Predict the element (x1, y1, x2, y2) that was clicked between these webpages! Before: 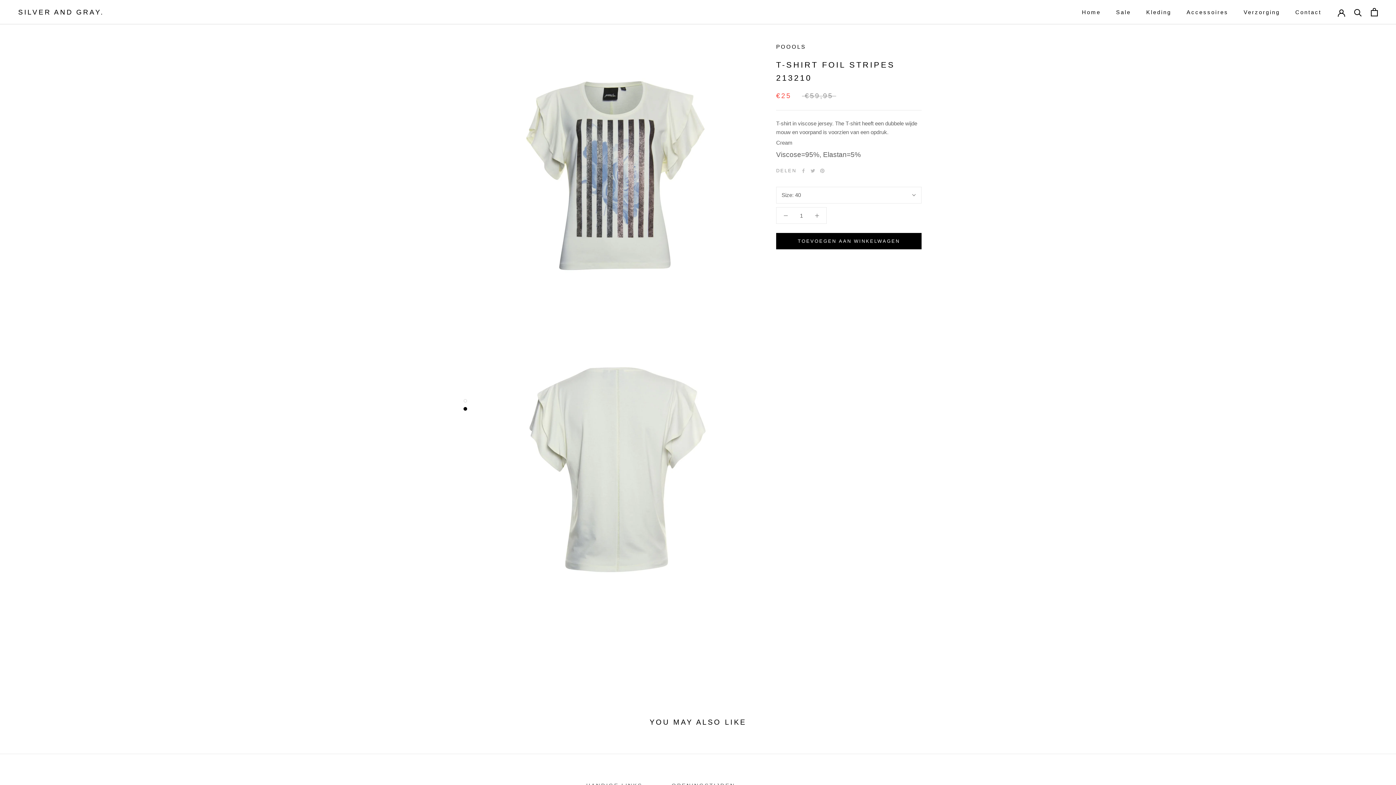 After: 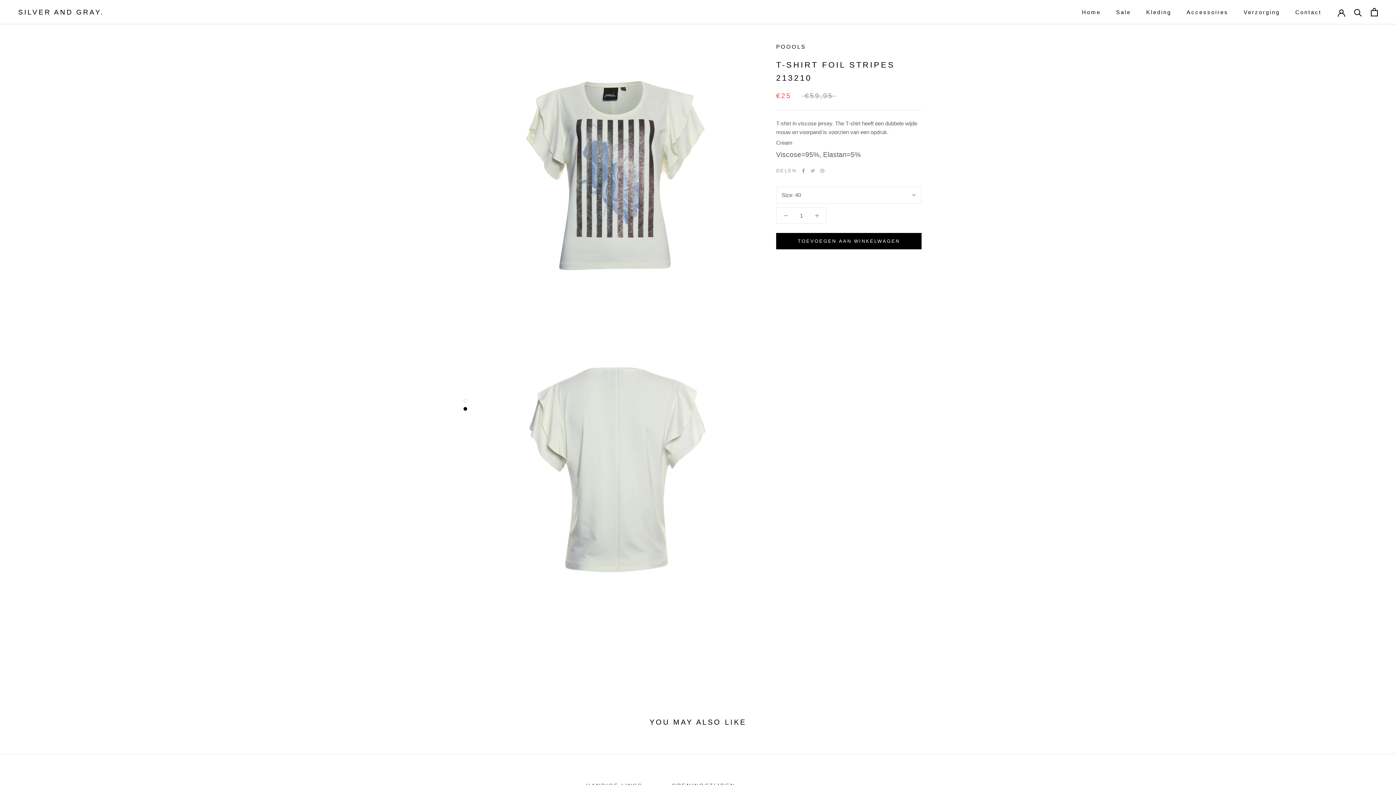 Action: bbox: (801, 168, 805, 172) label: Facebook